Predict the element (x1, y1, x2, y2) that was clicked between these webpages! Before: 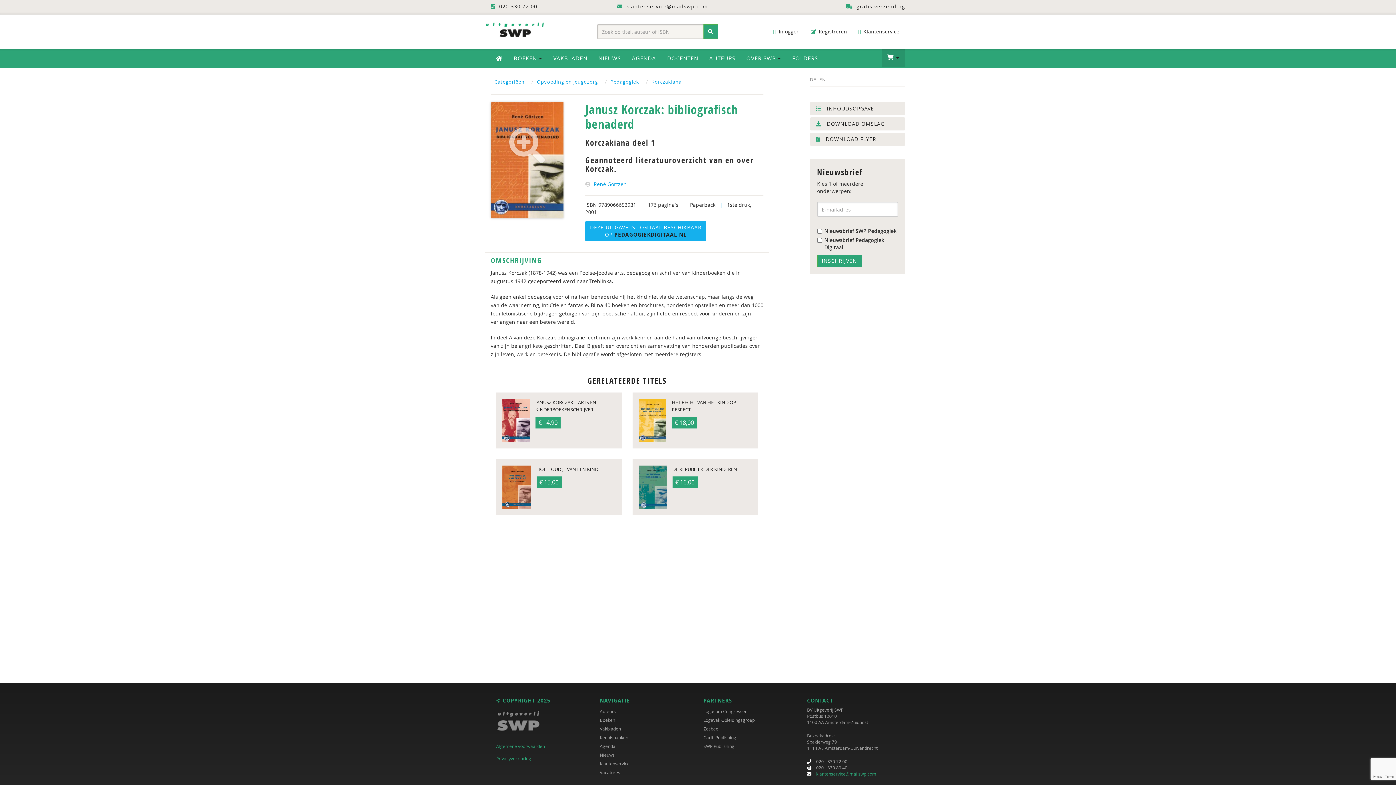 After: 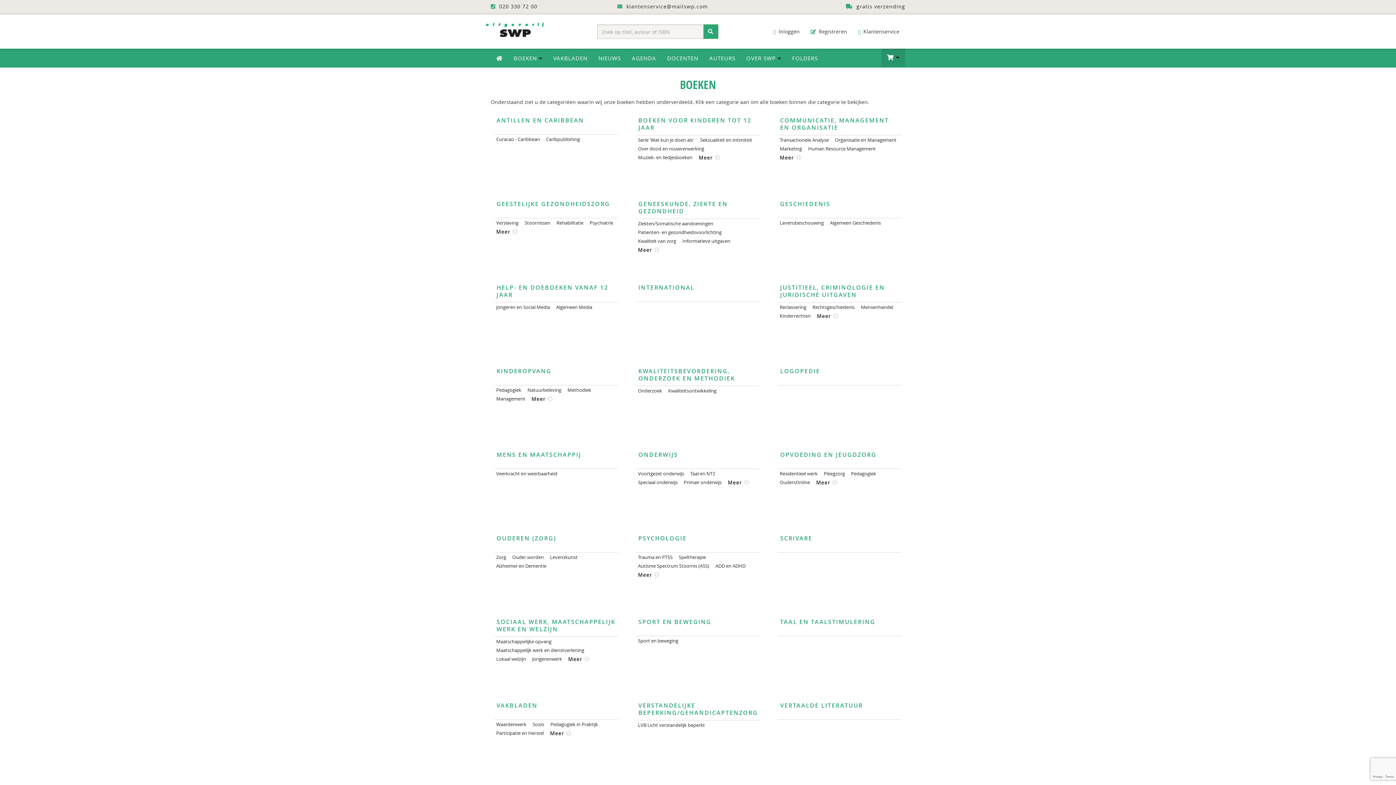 Action: bbox: (600, 717, 615, 723) label: Boeken